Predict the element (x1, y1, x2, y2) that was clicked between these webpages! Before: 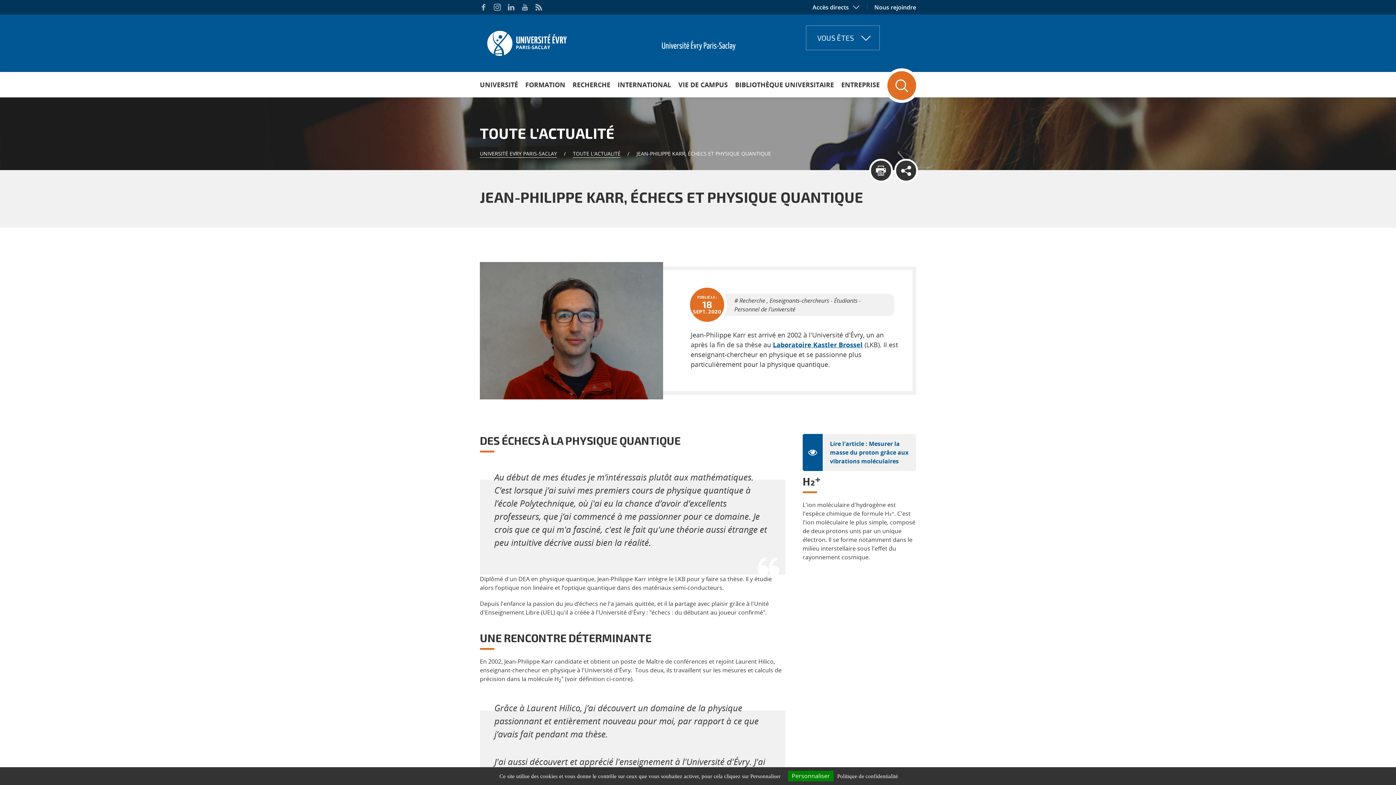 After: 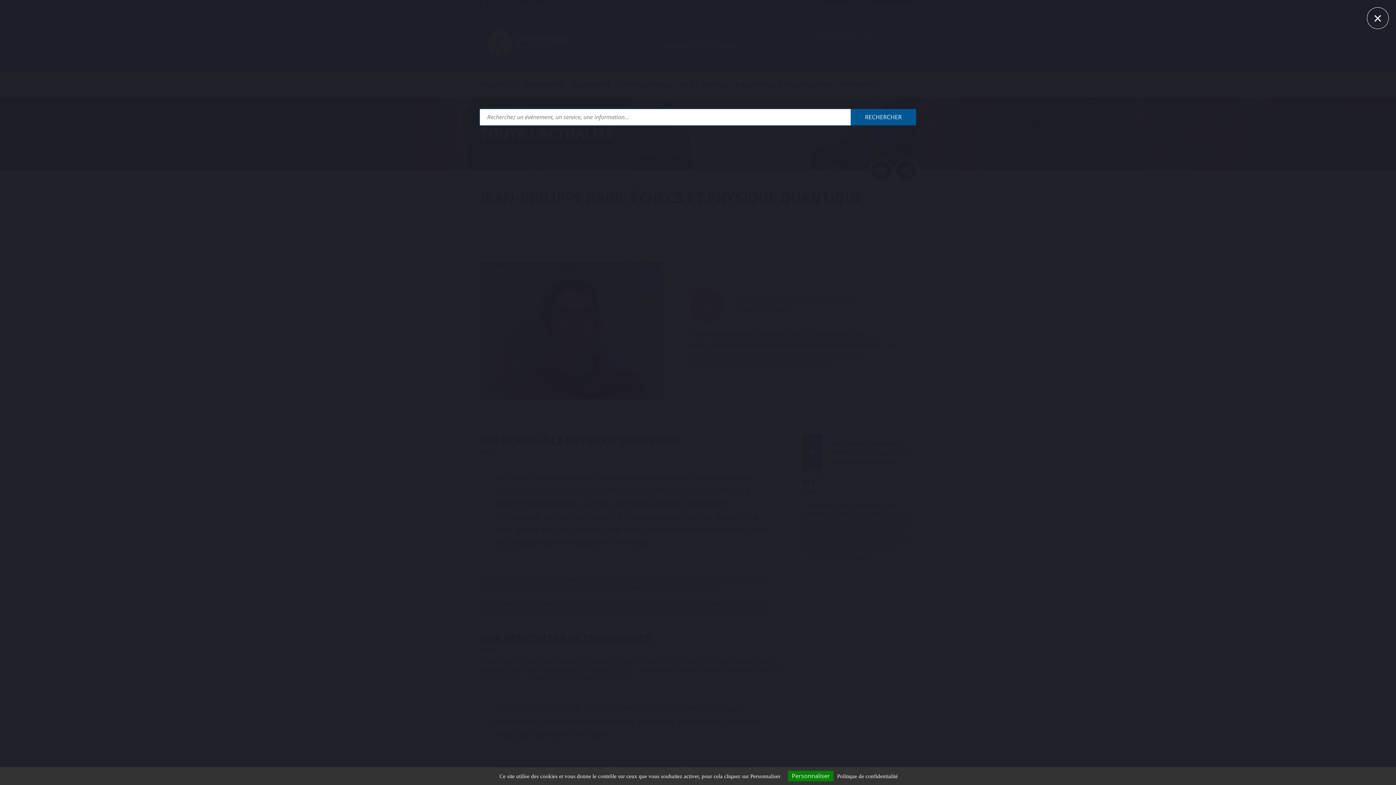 Action: bbox: (884, 68, 919, 103)